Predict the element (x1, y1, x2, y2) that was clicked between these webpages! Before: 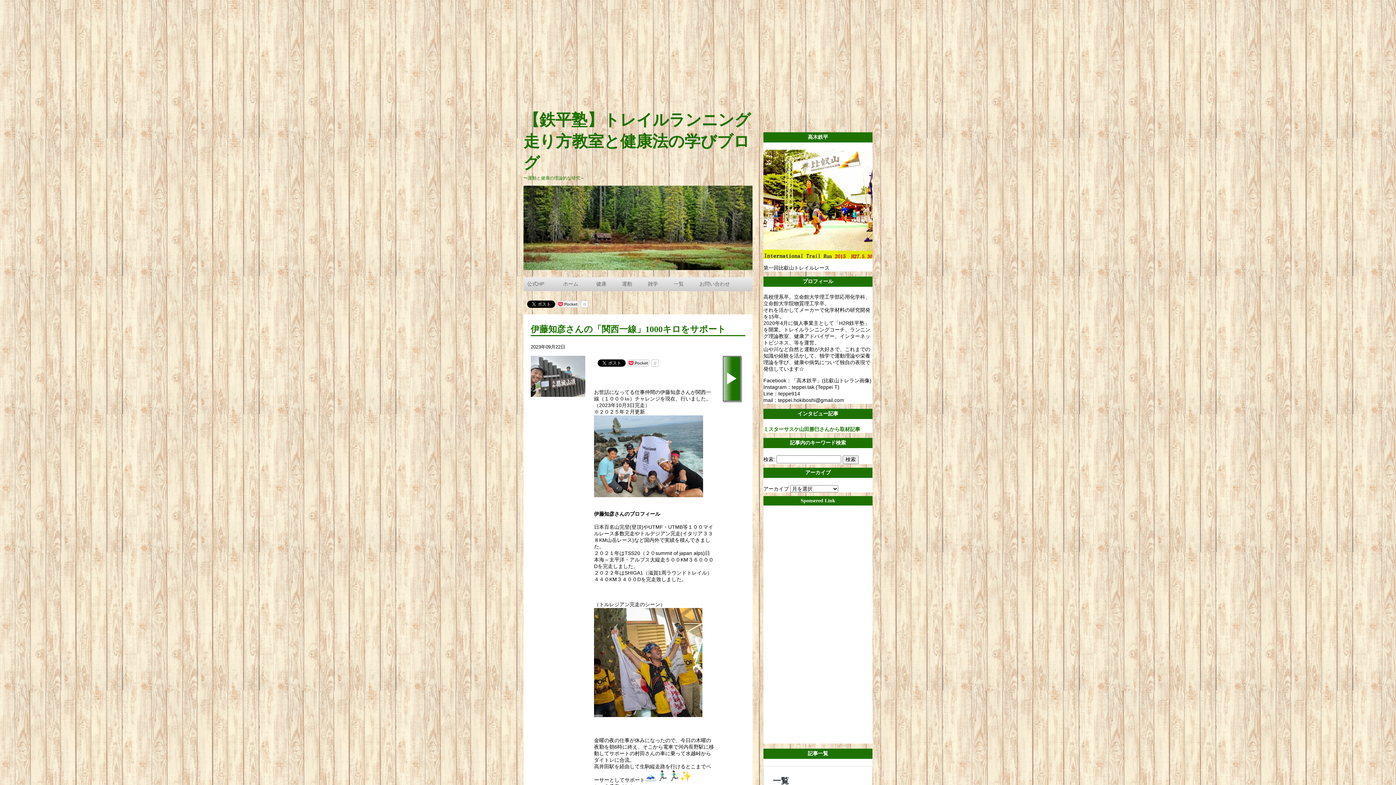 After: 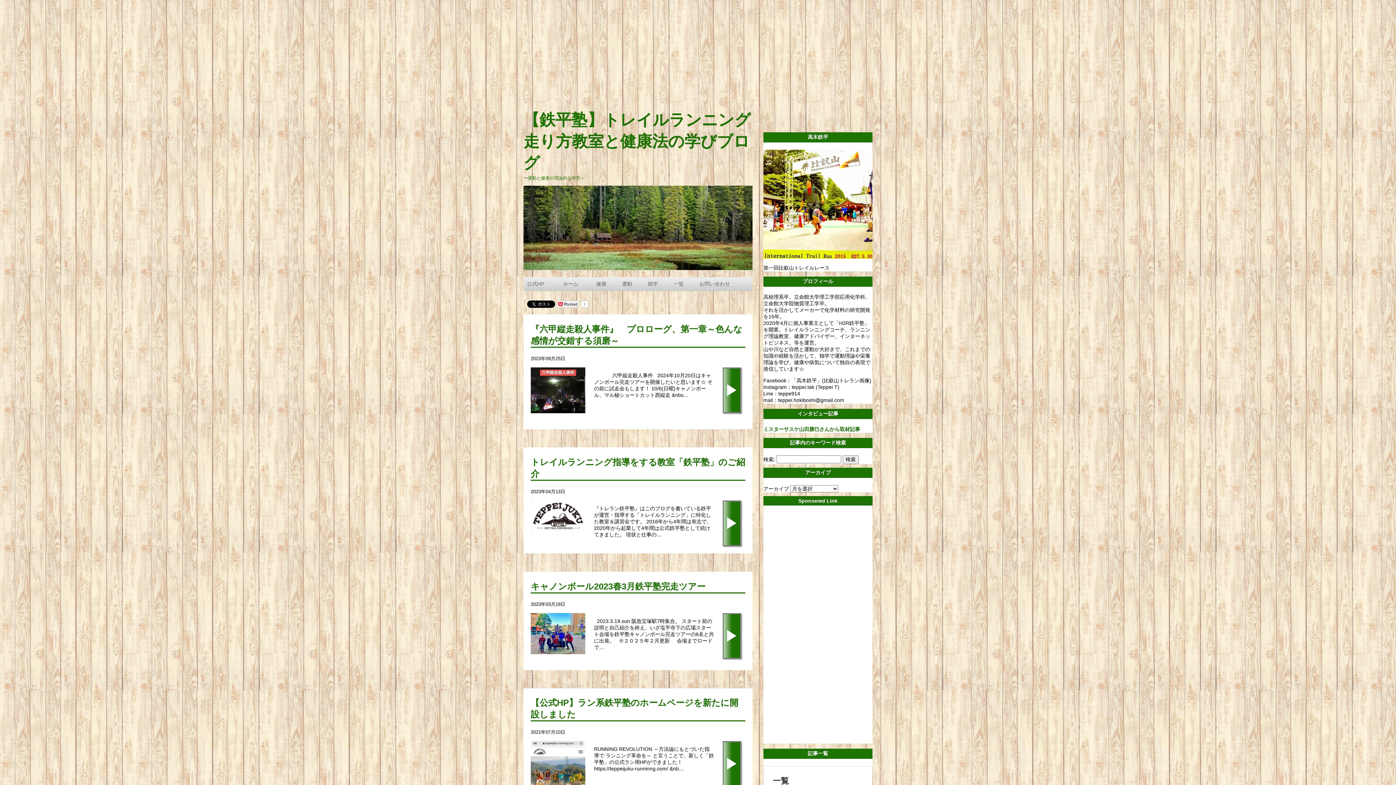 Action: label: 【鉄平塾】トレイルランニング走り方教室と健康法の学びブログ bbox: (523, 111, 750, 172)